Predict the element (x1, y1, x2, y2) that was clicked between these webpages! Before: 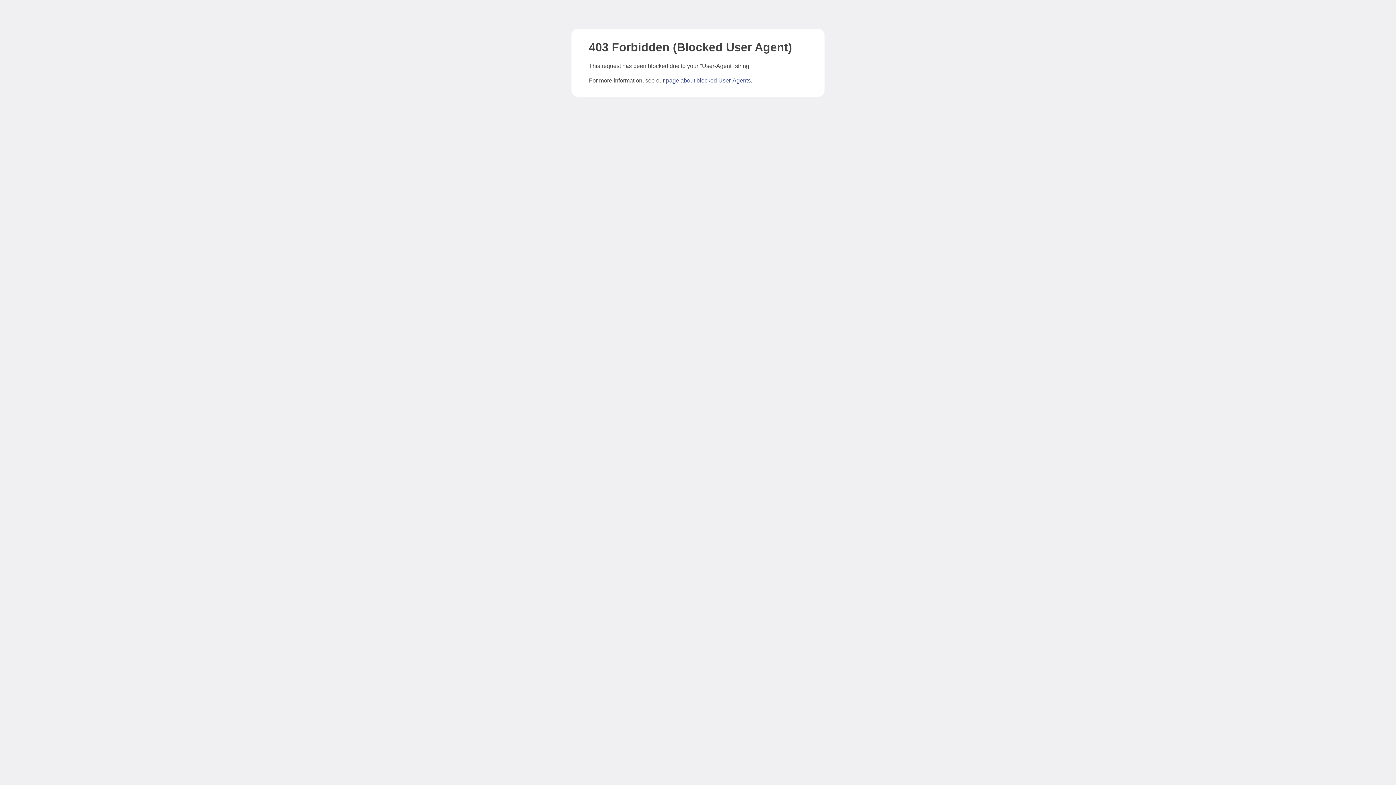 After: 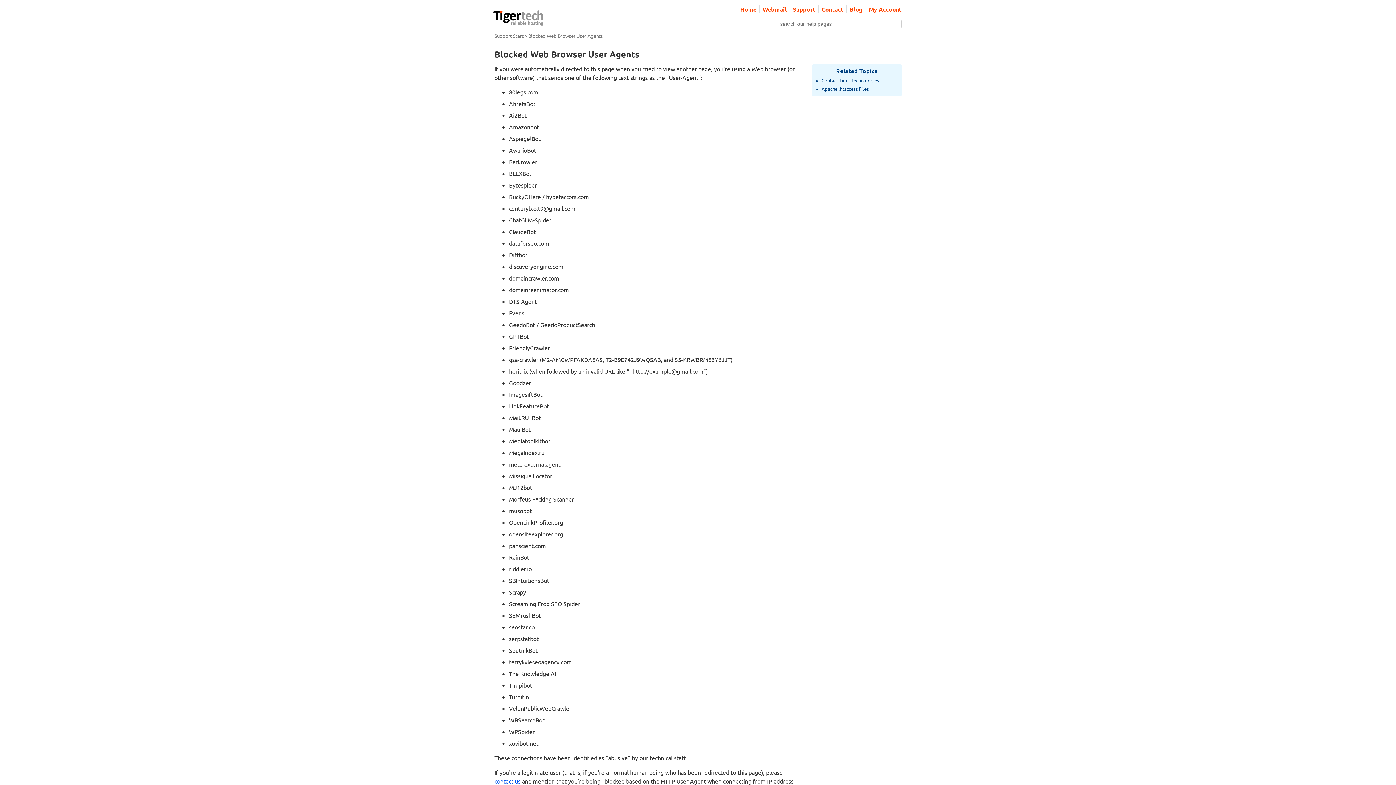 Action: bbox: (666, 77, 750, 83) label: page about blocked User-Agents